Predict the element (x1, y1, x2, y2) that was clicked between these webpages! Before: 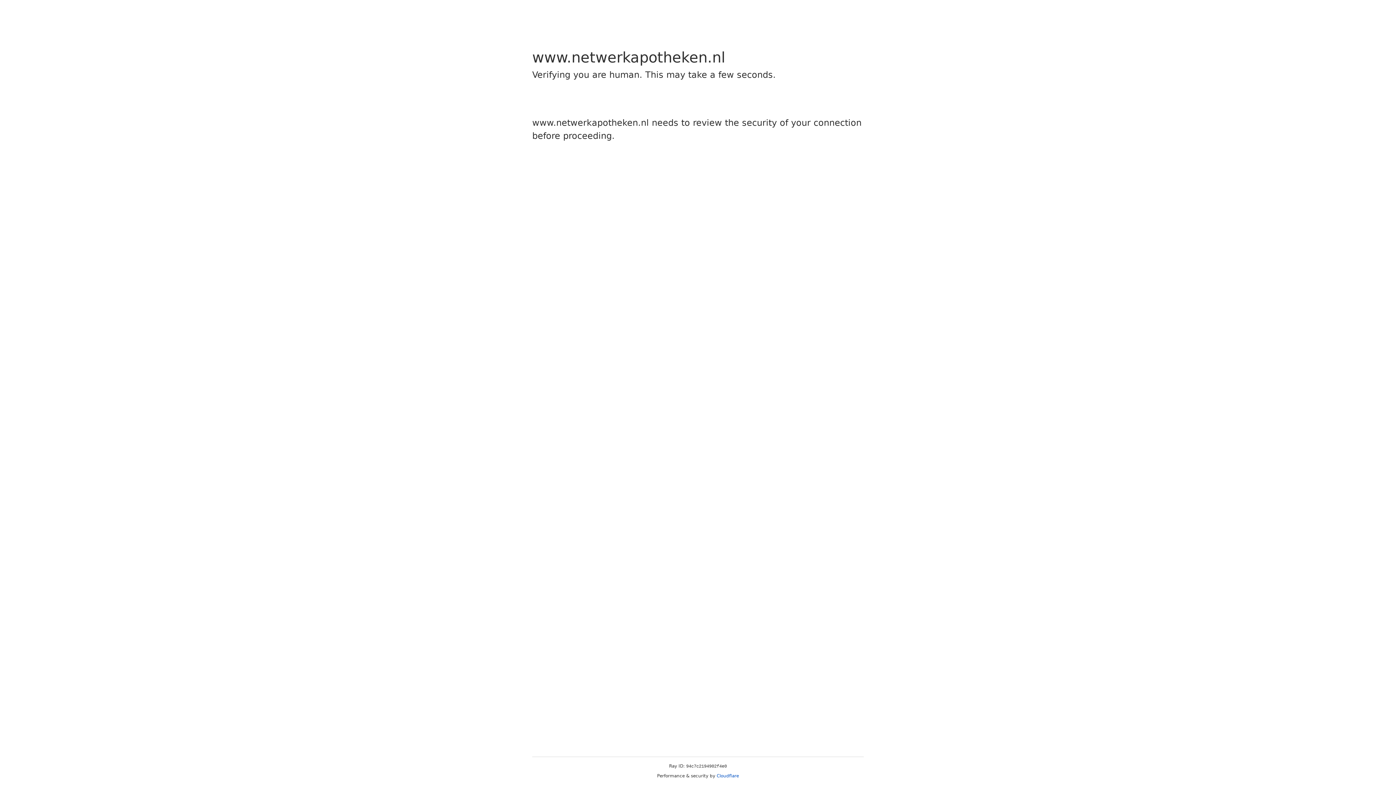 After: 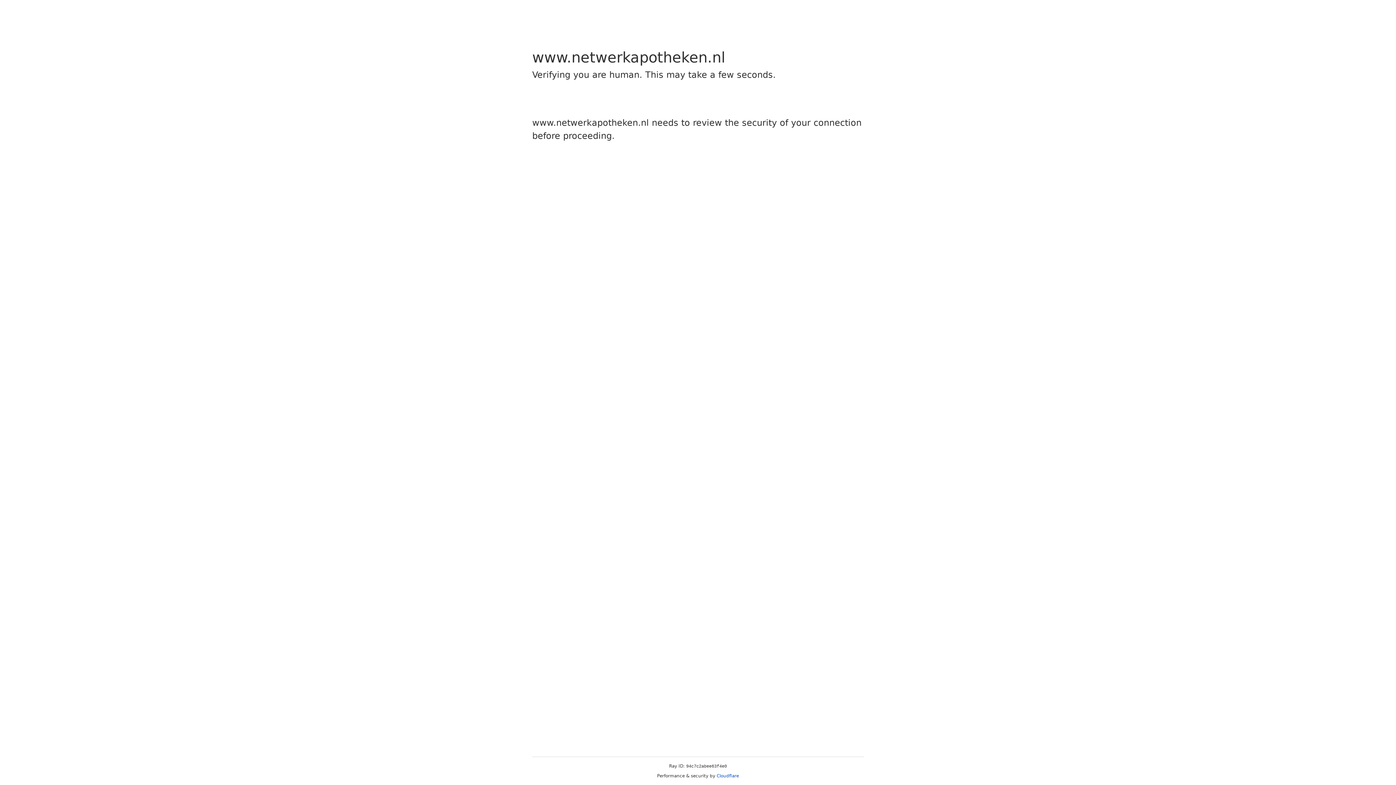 Action: bbox: (716, 773, 739, 778) label: Cloudflare